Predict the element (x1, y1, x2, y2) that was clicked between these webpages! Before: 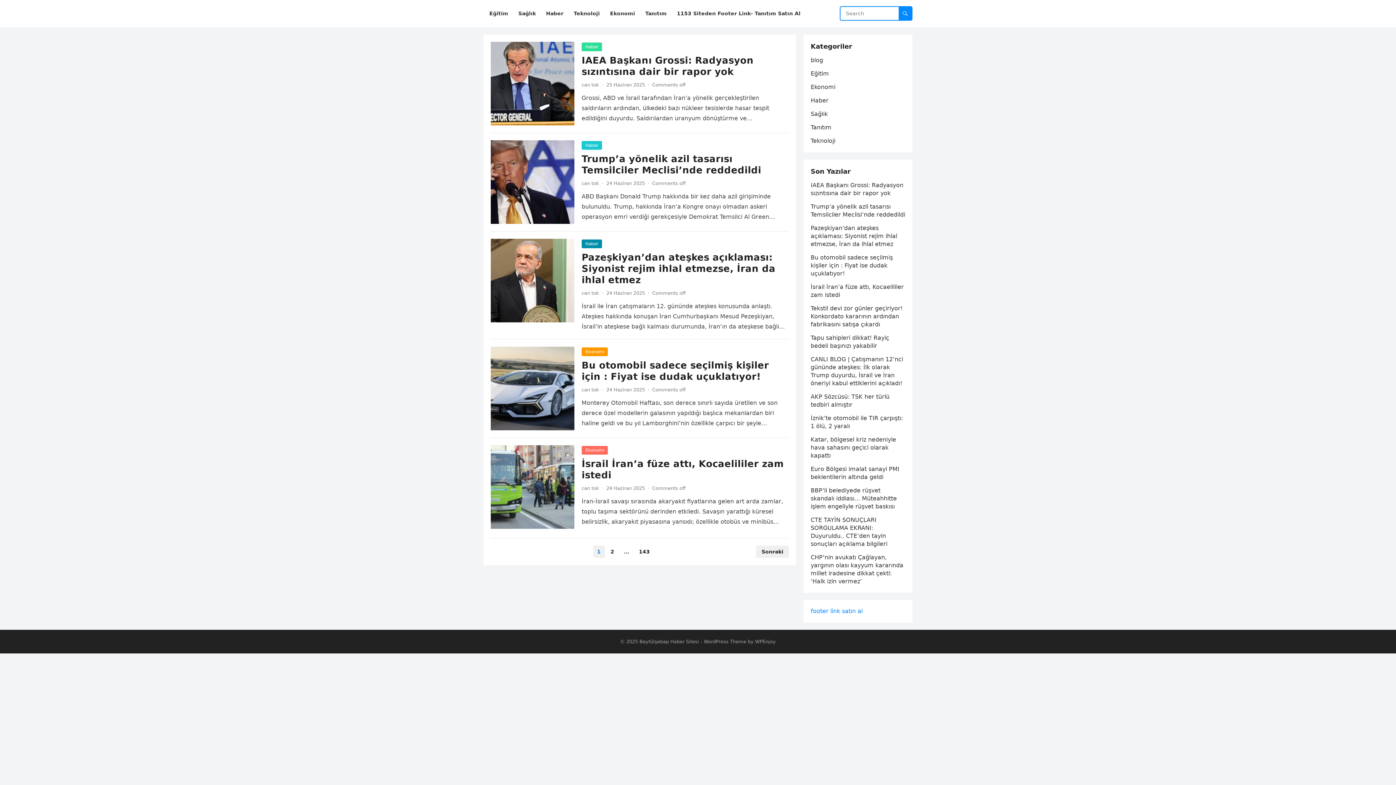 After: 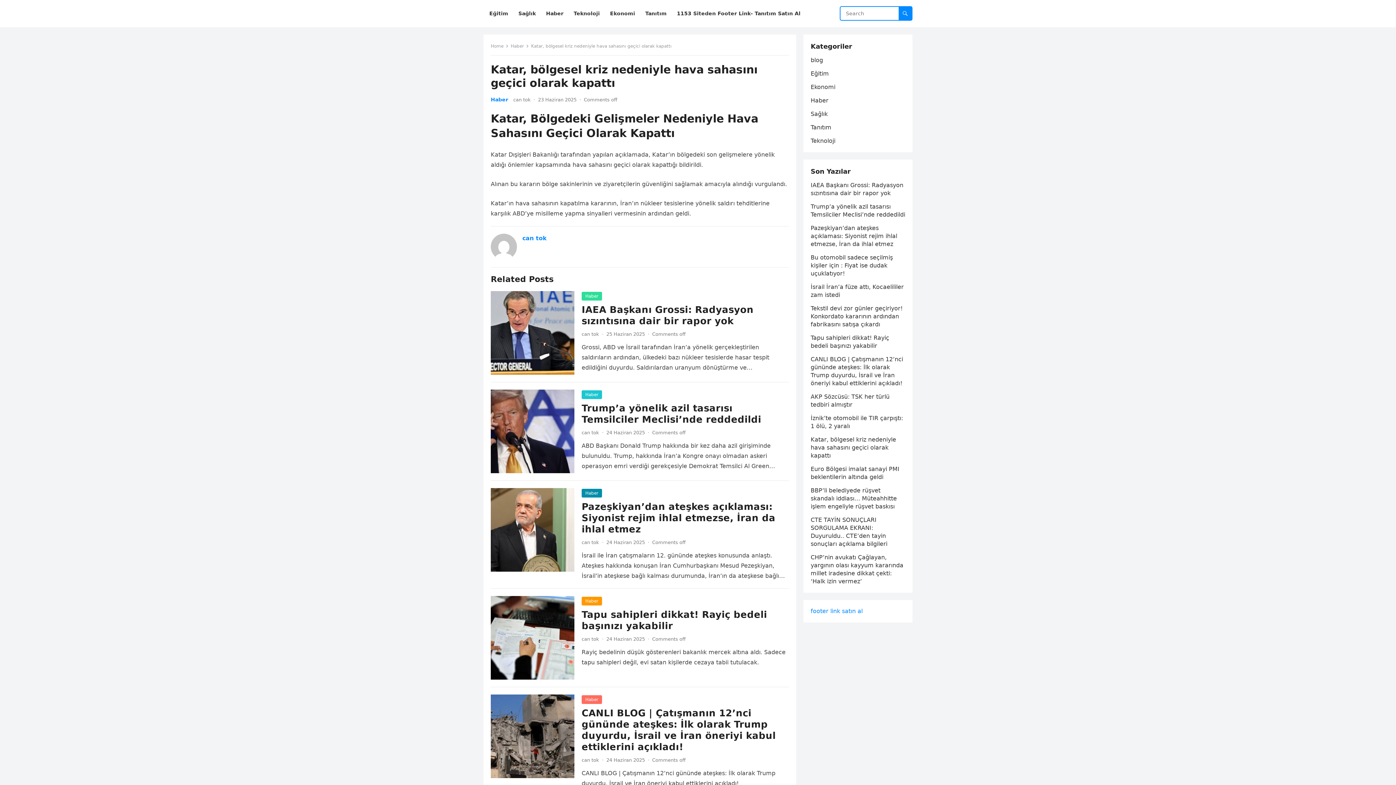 Action: label: Katar, bölgesel kriz nedeniyle hava sahasını geçici olarak kapattı bbox: (810, 436, 896, 459)